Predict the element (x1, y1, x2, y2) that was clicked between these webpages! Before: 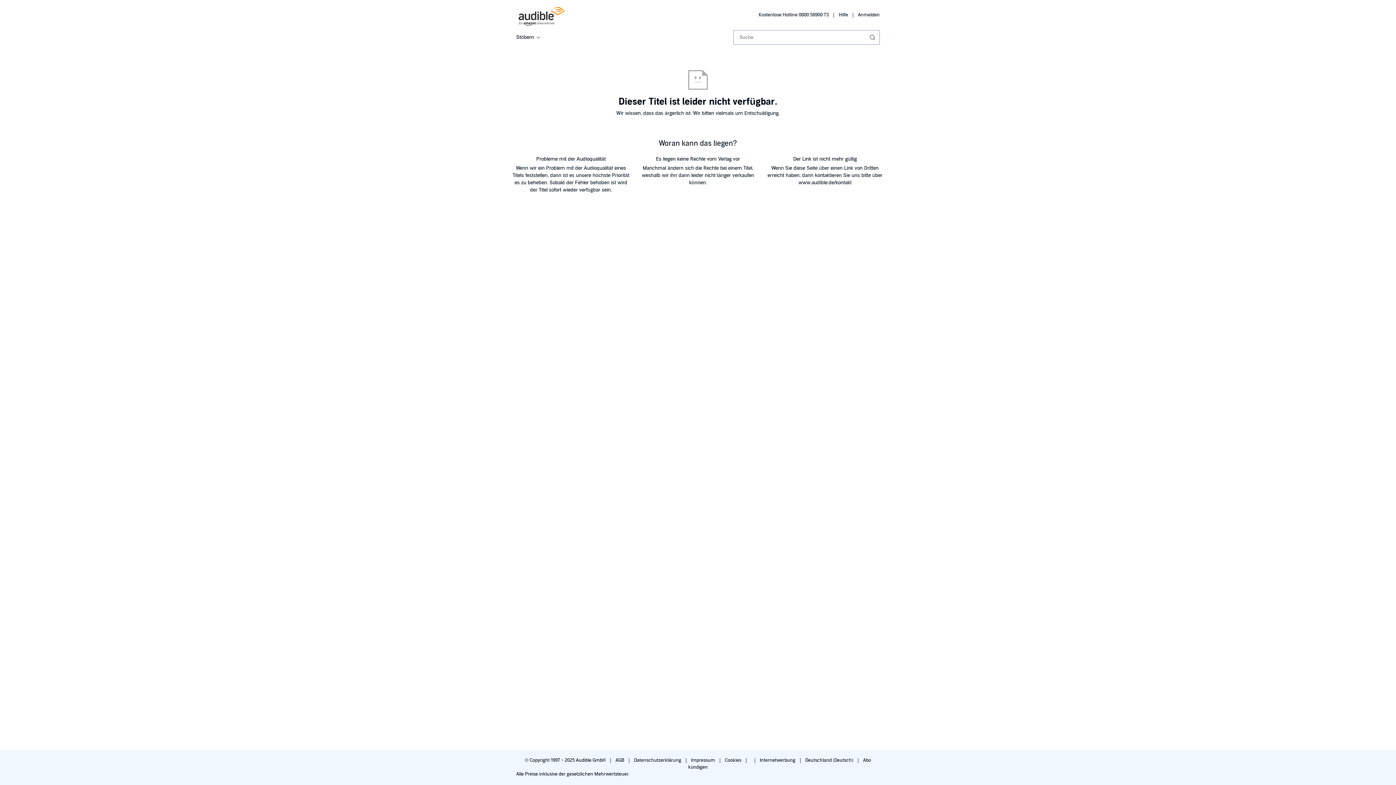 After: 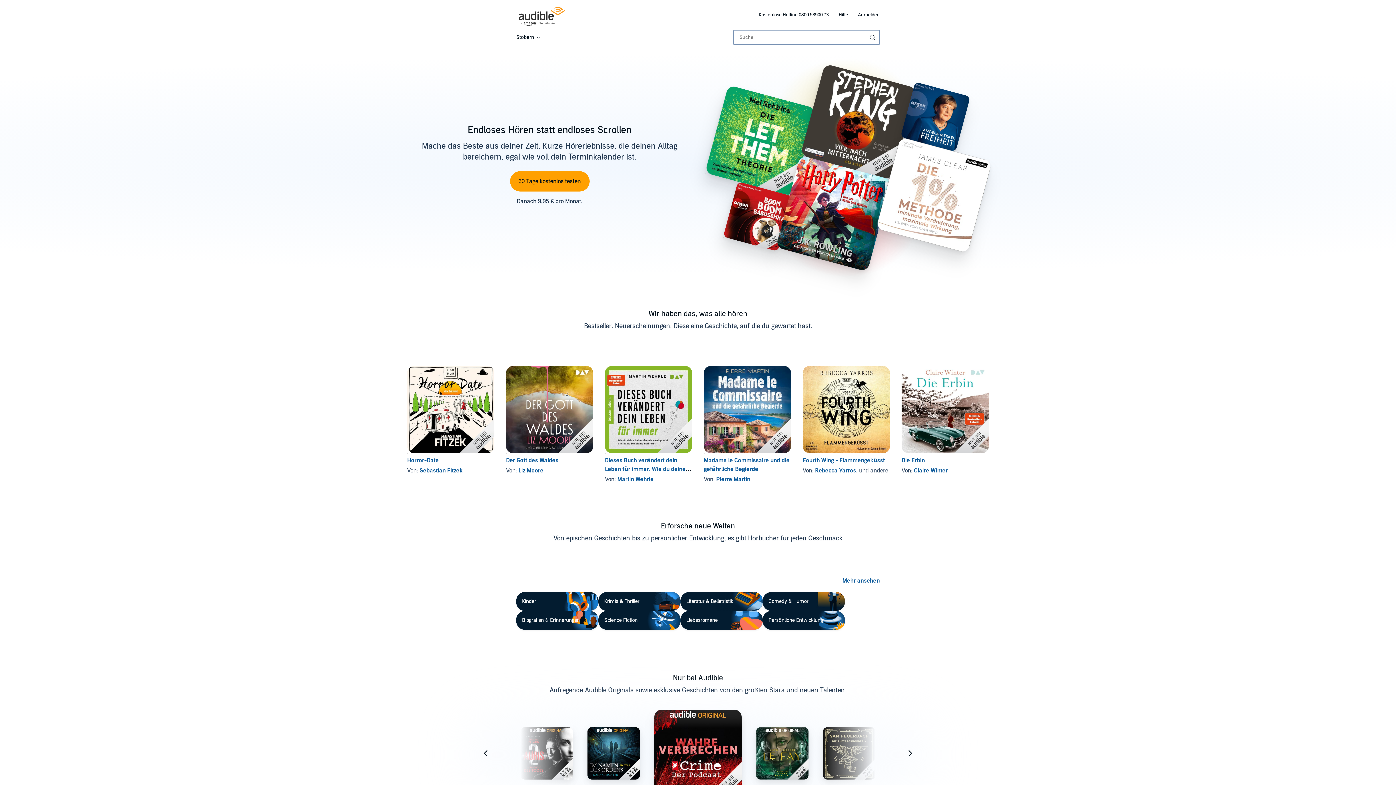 Action: bbox: (516, 6, 567, 26)